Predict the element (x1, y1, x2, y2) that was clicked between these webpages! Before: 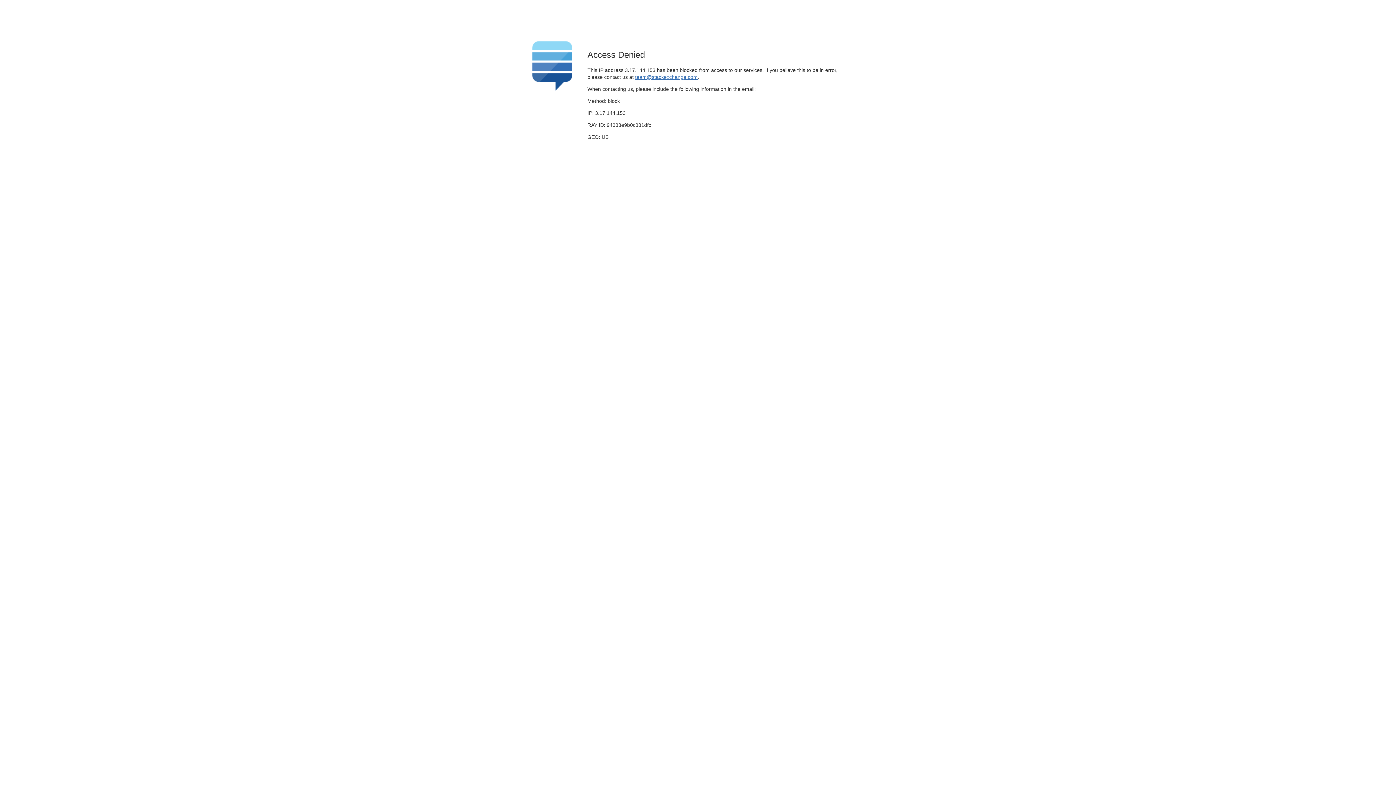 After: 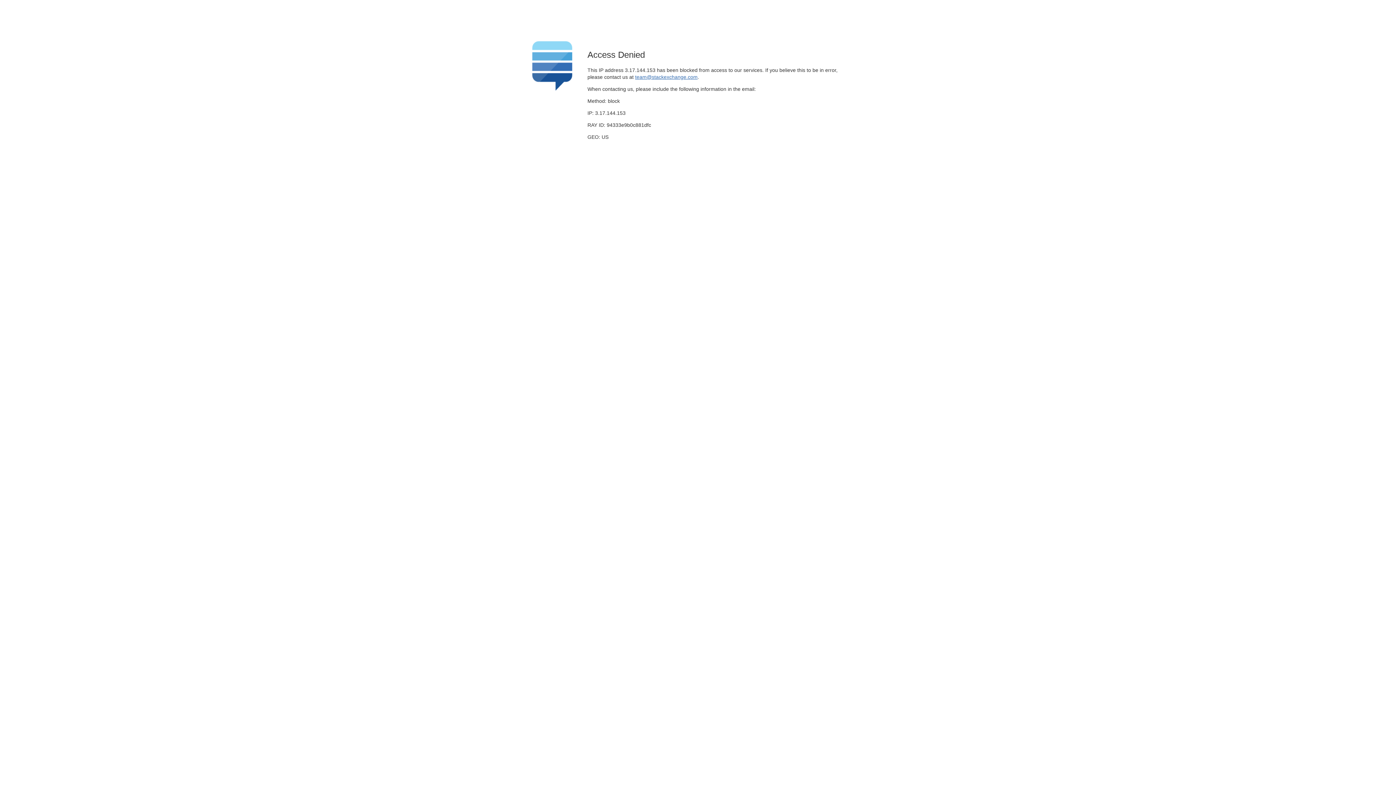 Action: label: team@stackexchange.com bbox: (635, 74, 697, 79)